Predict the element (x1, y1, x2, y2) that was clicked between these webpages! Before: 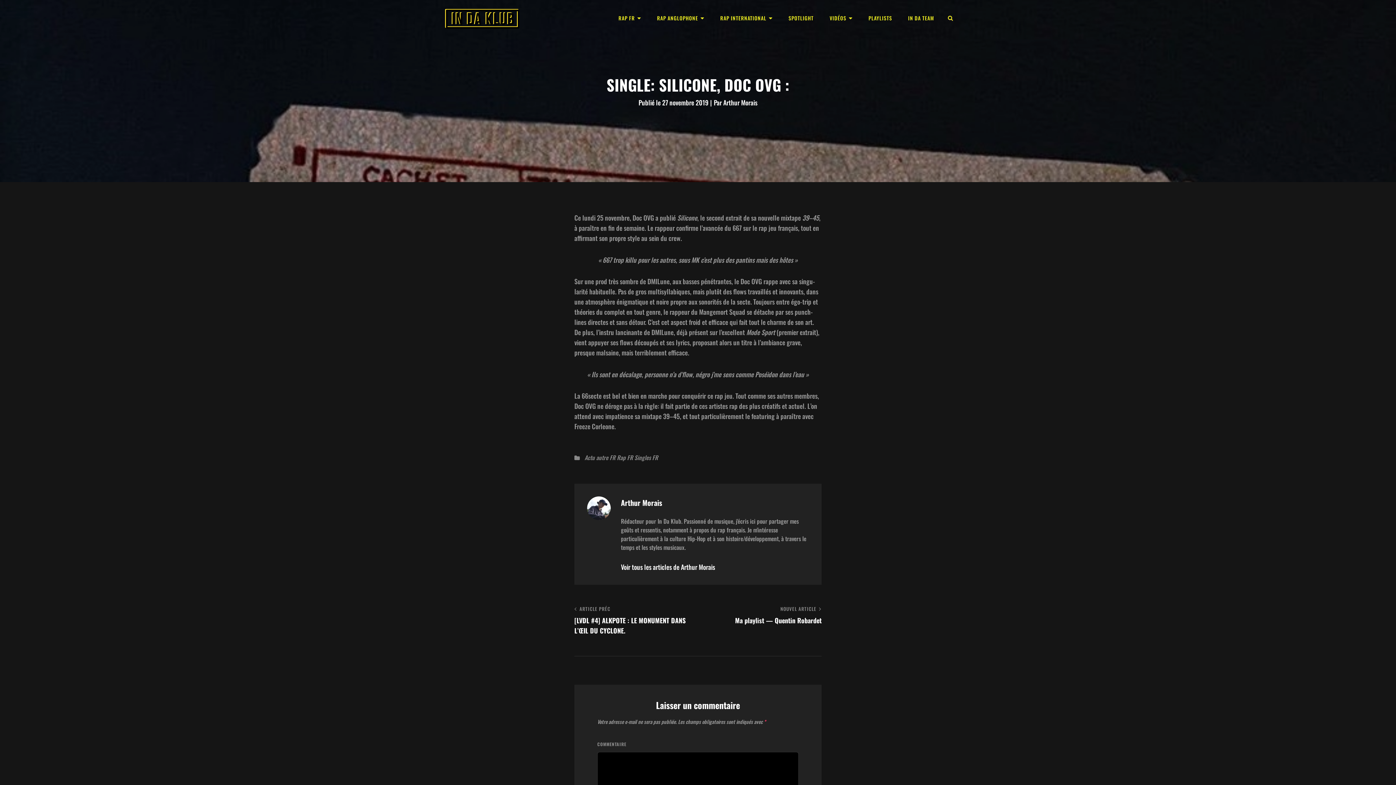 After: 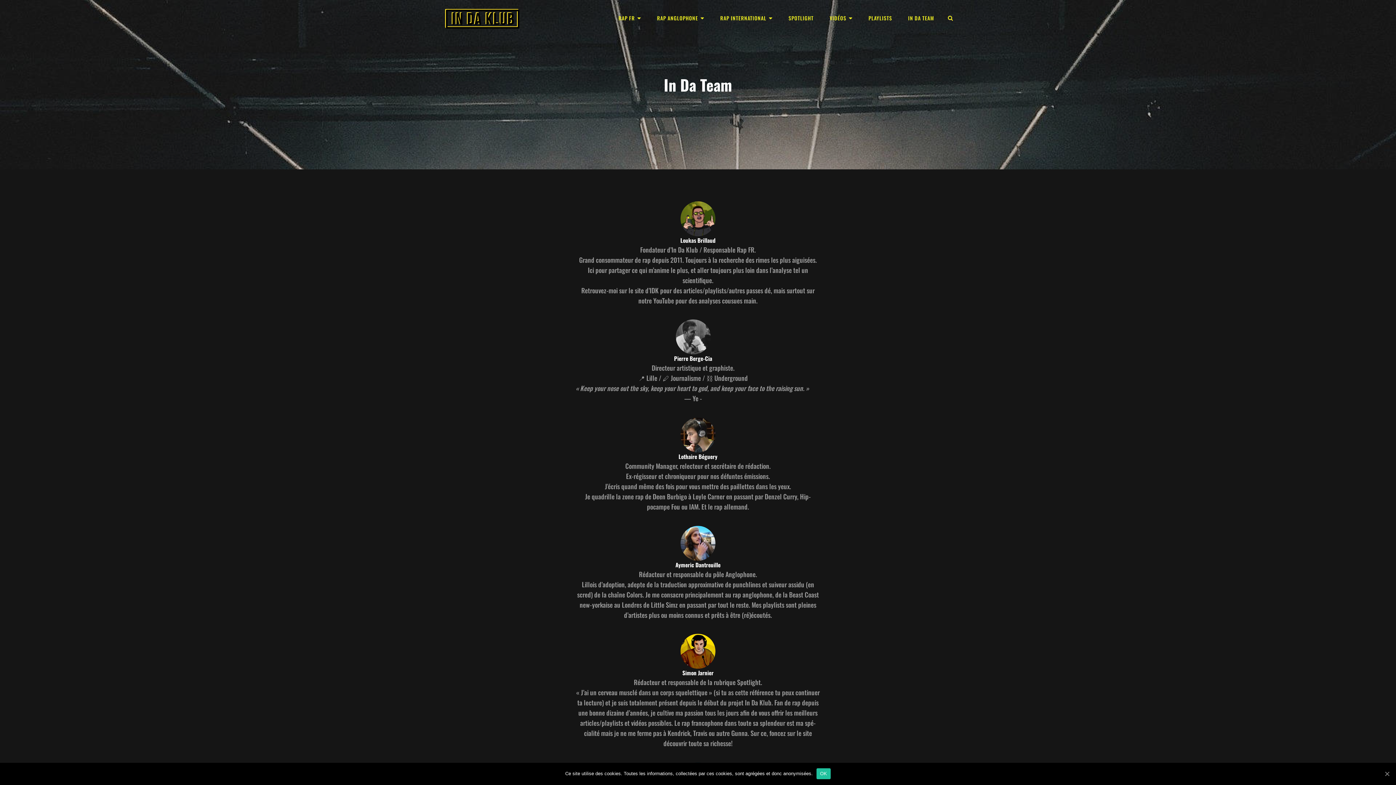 Action: label: IN DA TEAM bbox: (901, 3, 941, 33)